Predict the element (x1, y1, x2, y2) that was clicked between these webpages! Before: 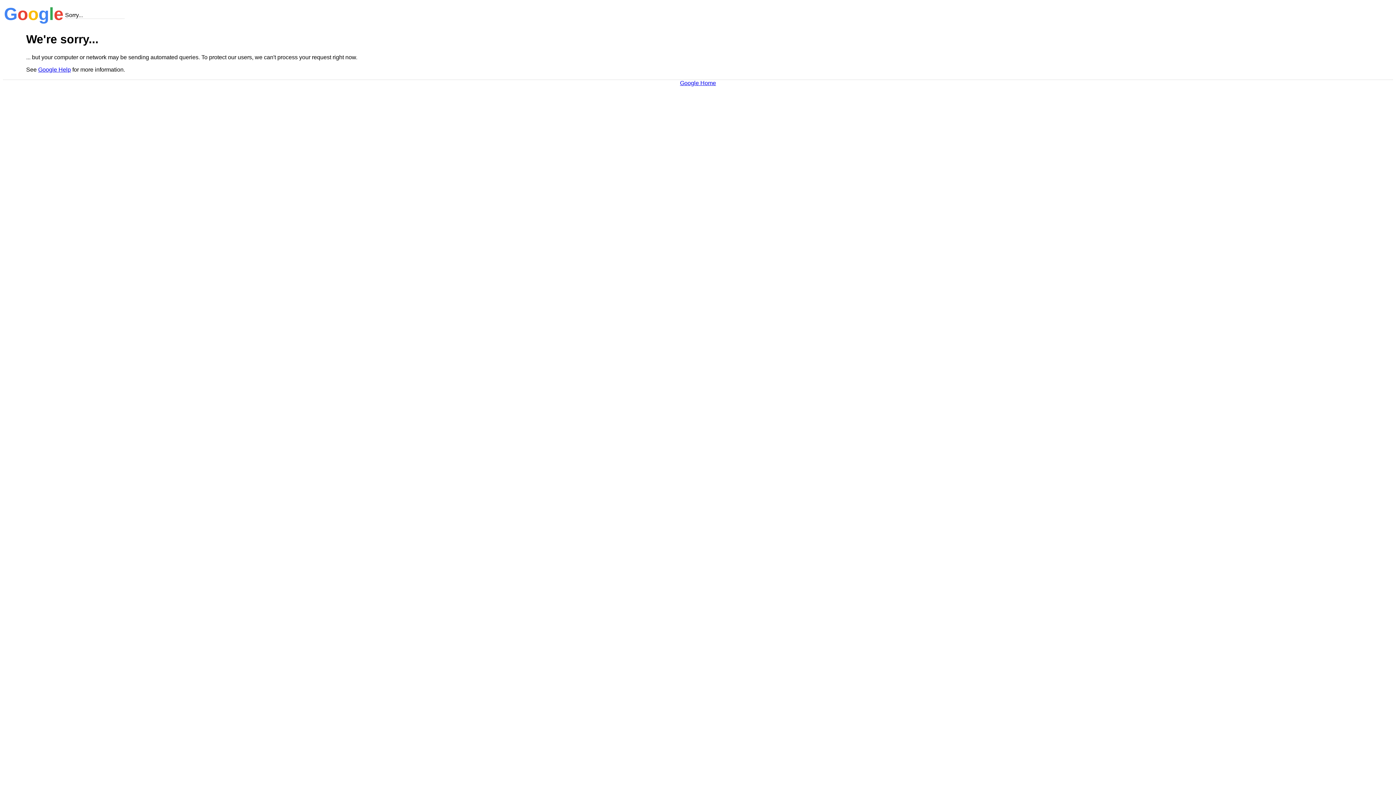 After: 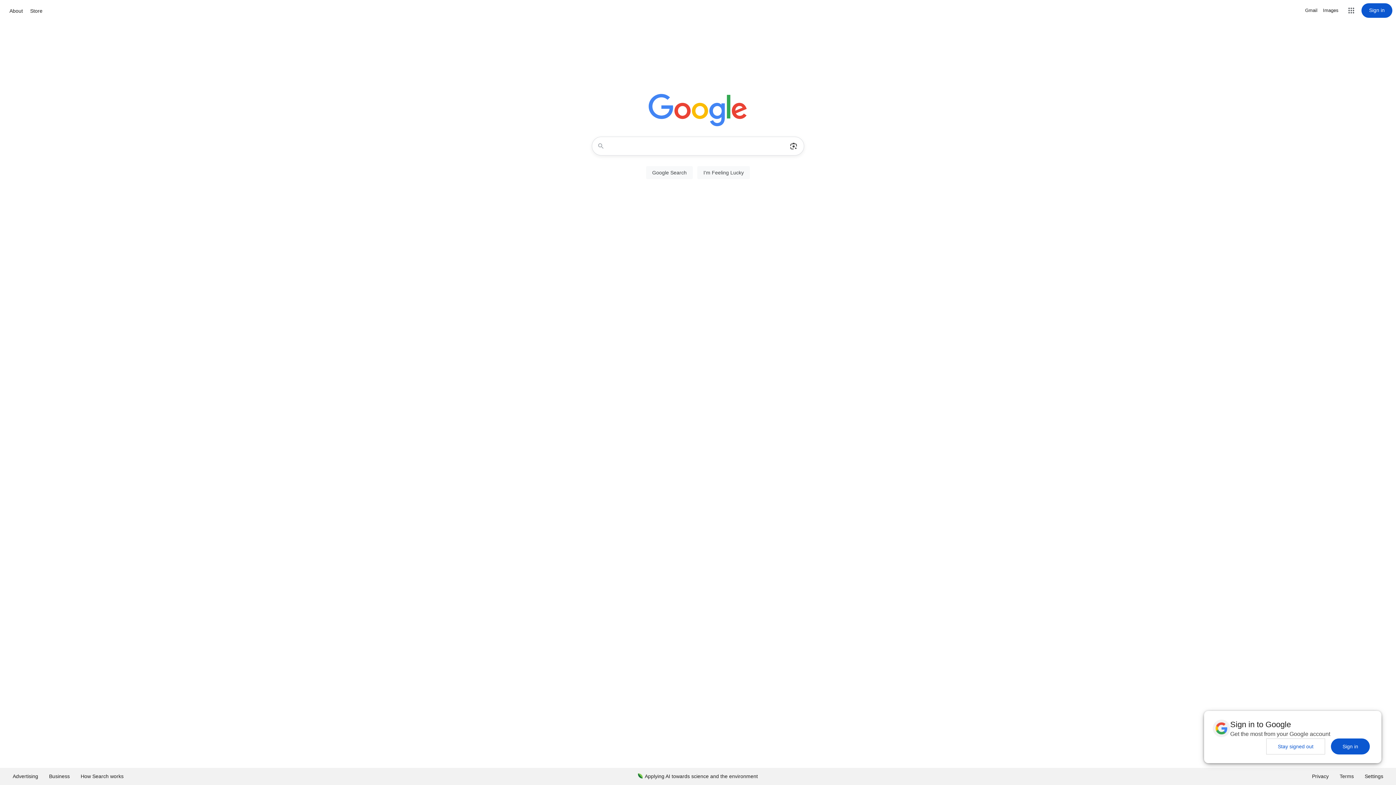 Action: label: Google Home bbox: (680, 79, 716, 86)